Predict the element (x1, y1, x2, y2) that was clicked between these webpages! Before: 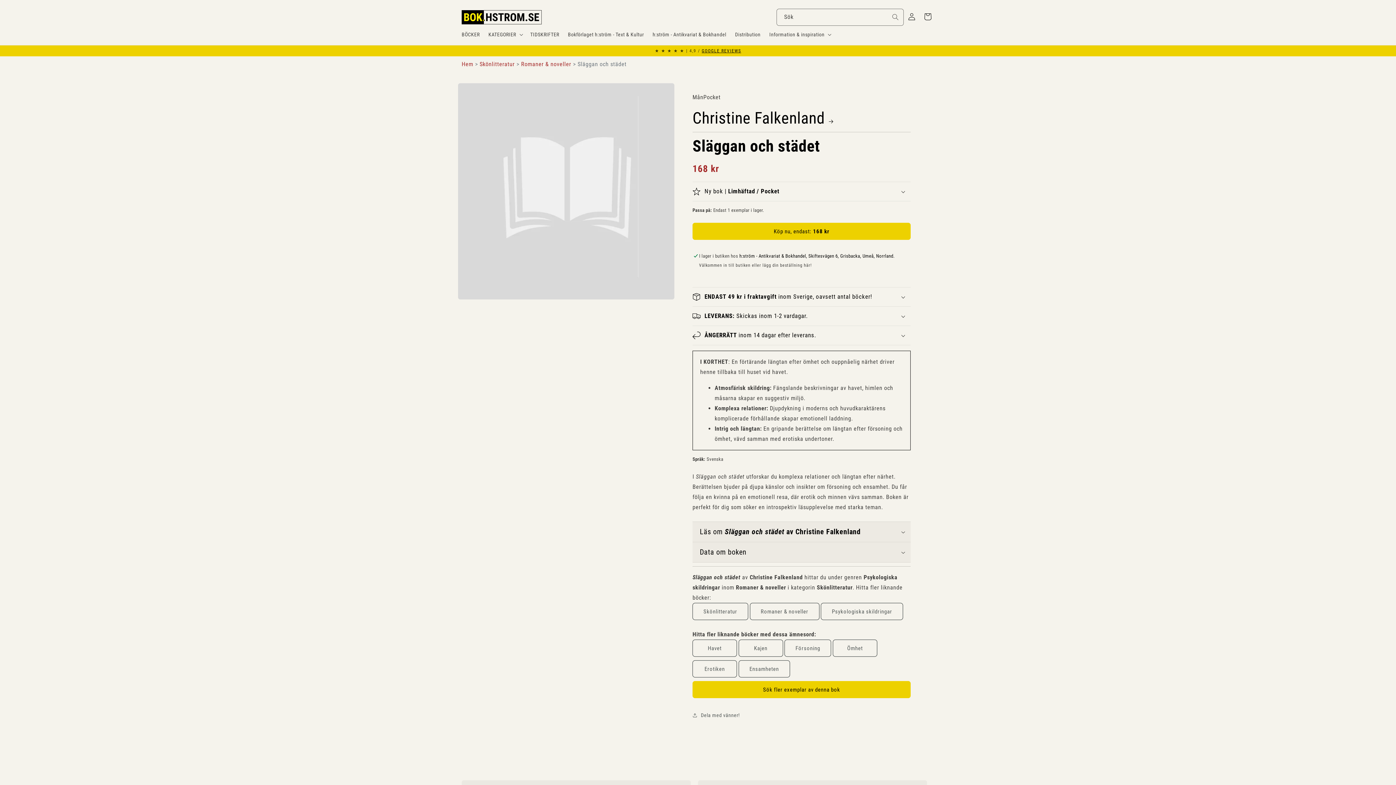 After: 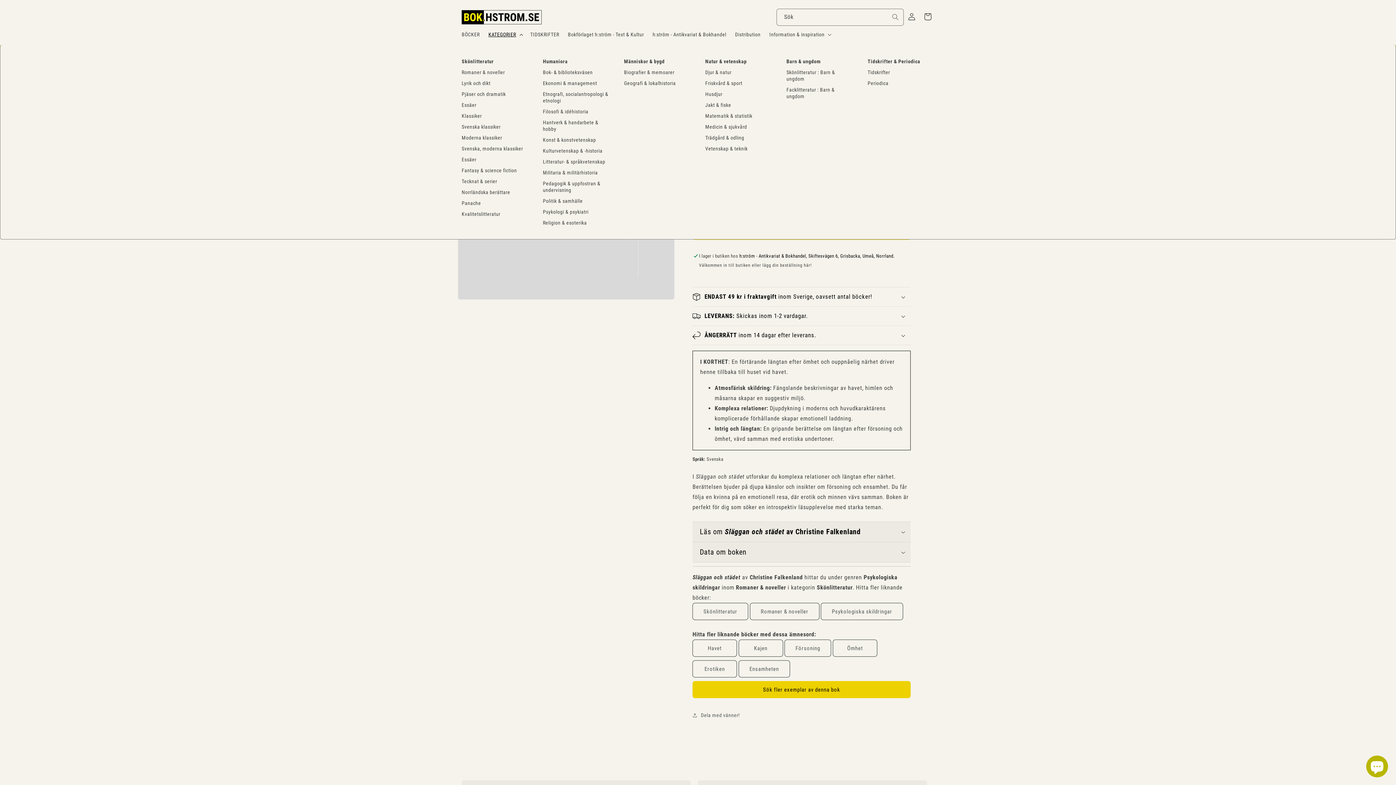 Action: bbox: (484, 26, 526, 42) label: KATEGORIER